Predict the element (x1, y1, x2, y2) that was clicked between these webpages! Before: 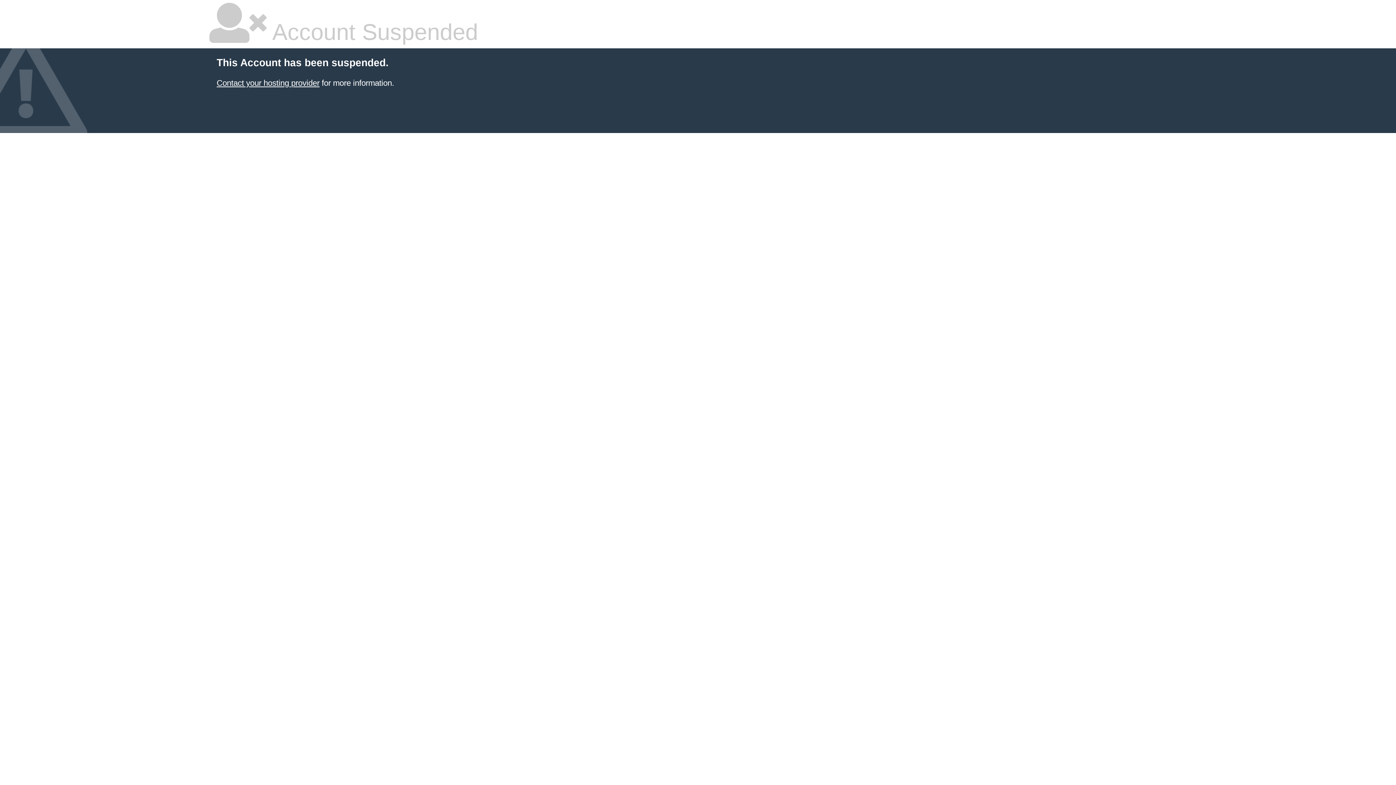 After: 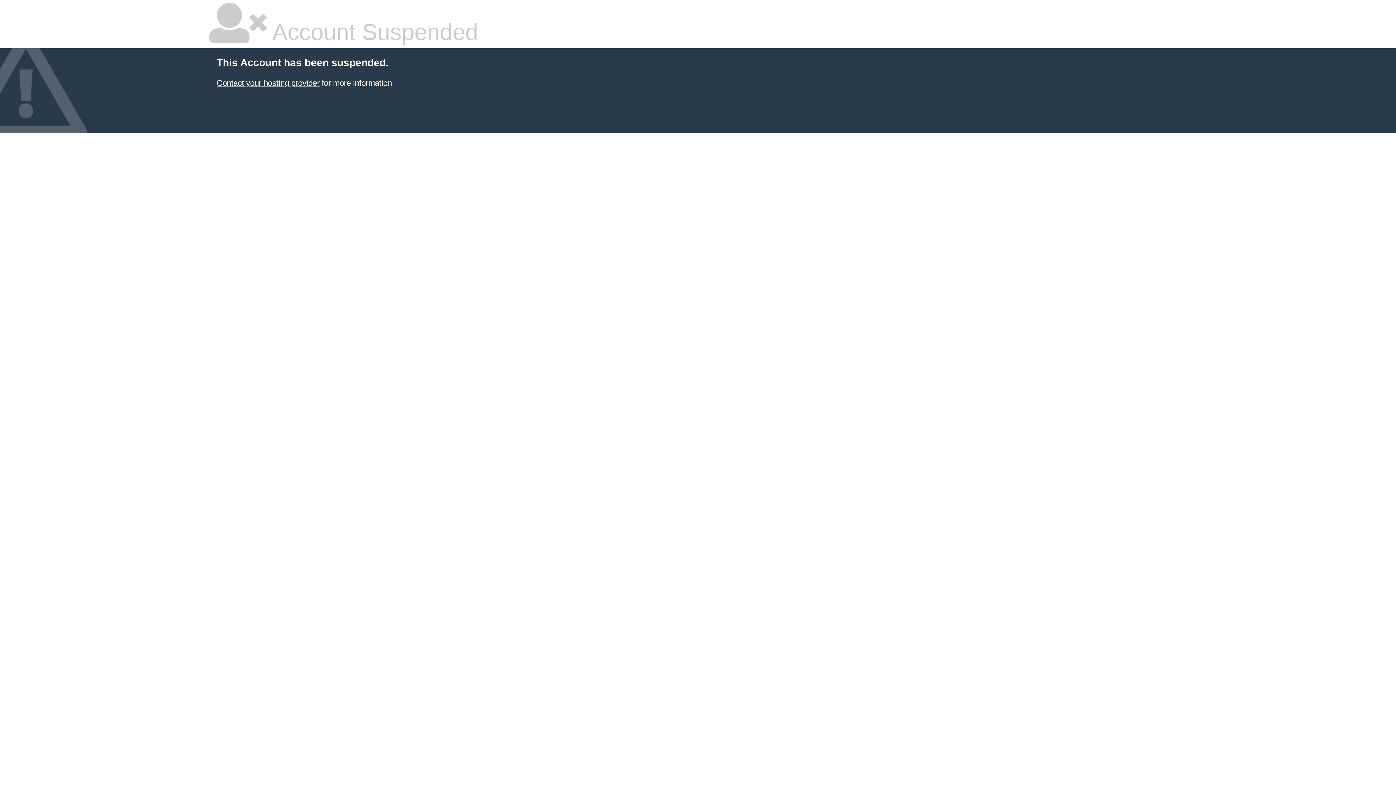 Action: label: Contact your hosting provider bbox: (216, 78, 319, 87)